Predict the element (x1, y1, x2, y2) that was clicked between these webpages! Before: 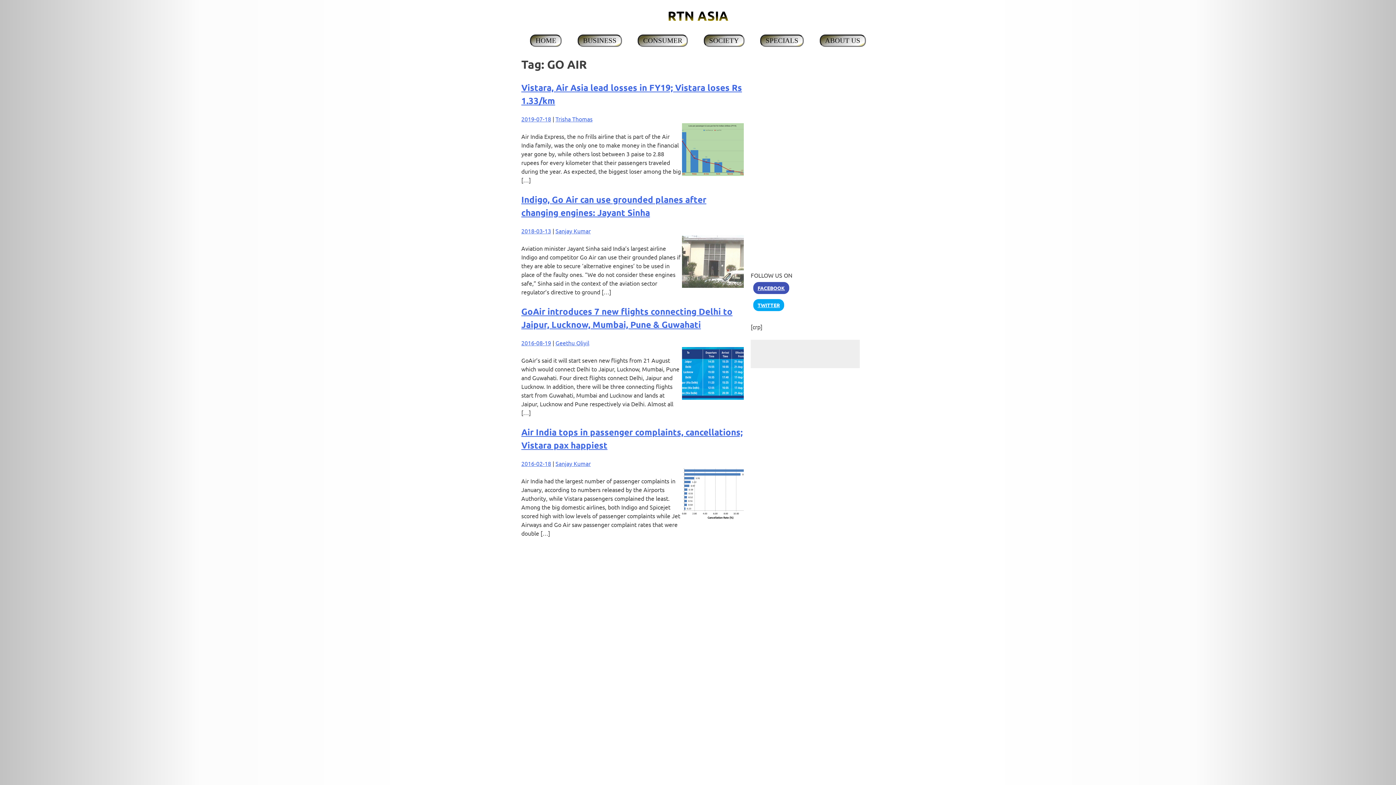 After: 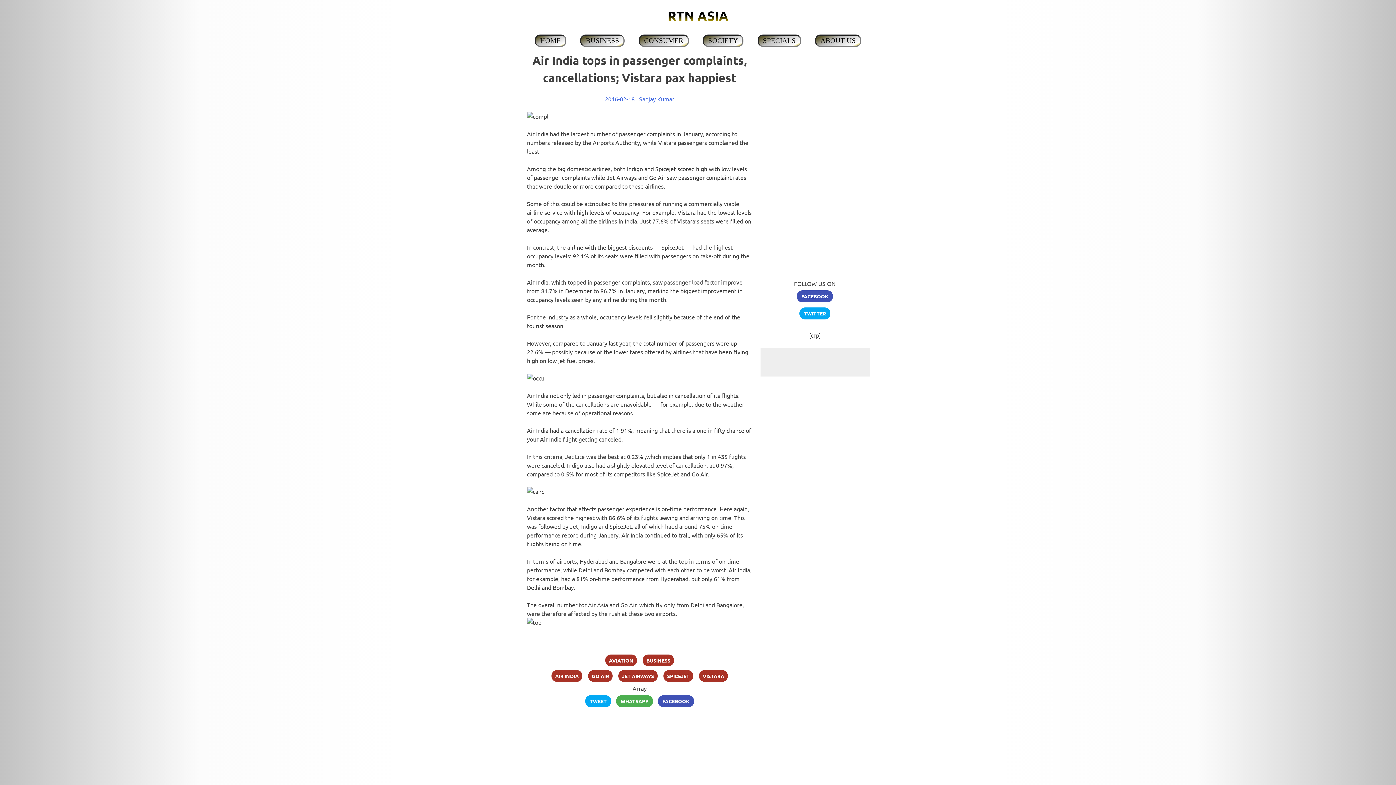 Action: label: 2016-02-18 bbox: (521, 459, 551, 467)